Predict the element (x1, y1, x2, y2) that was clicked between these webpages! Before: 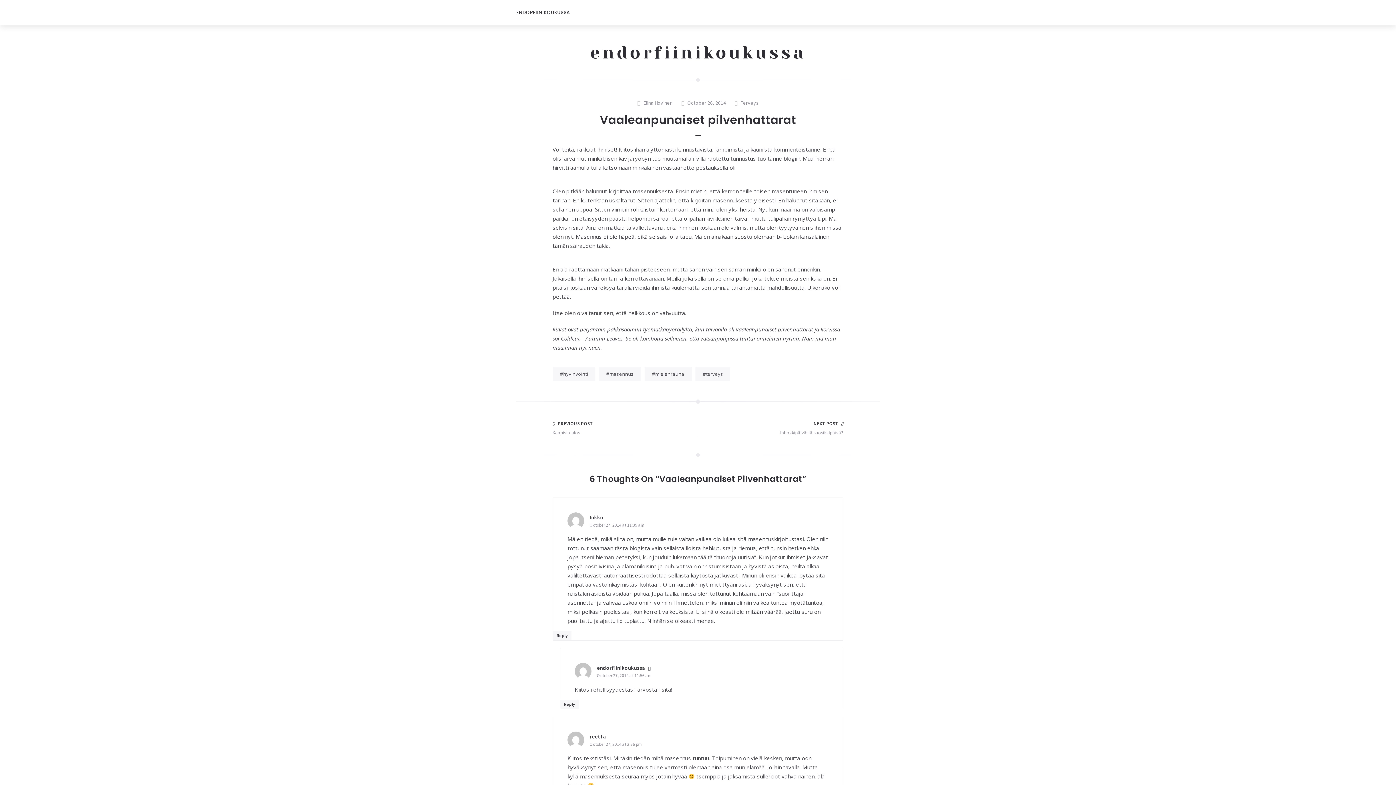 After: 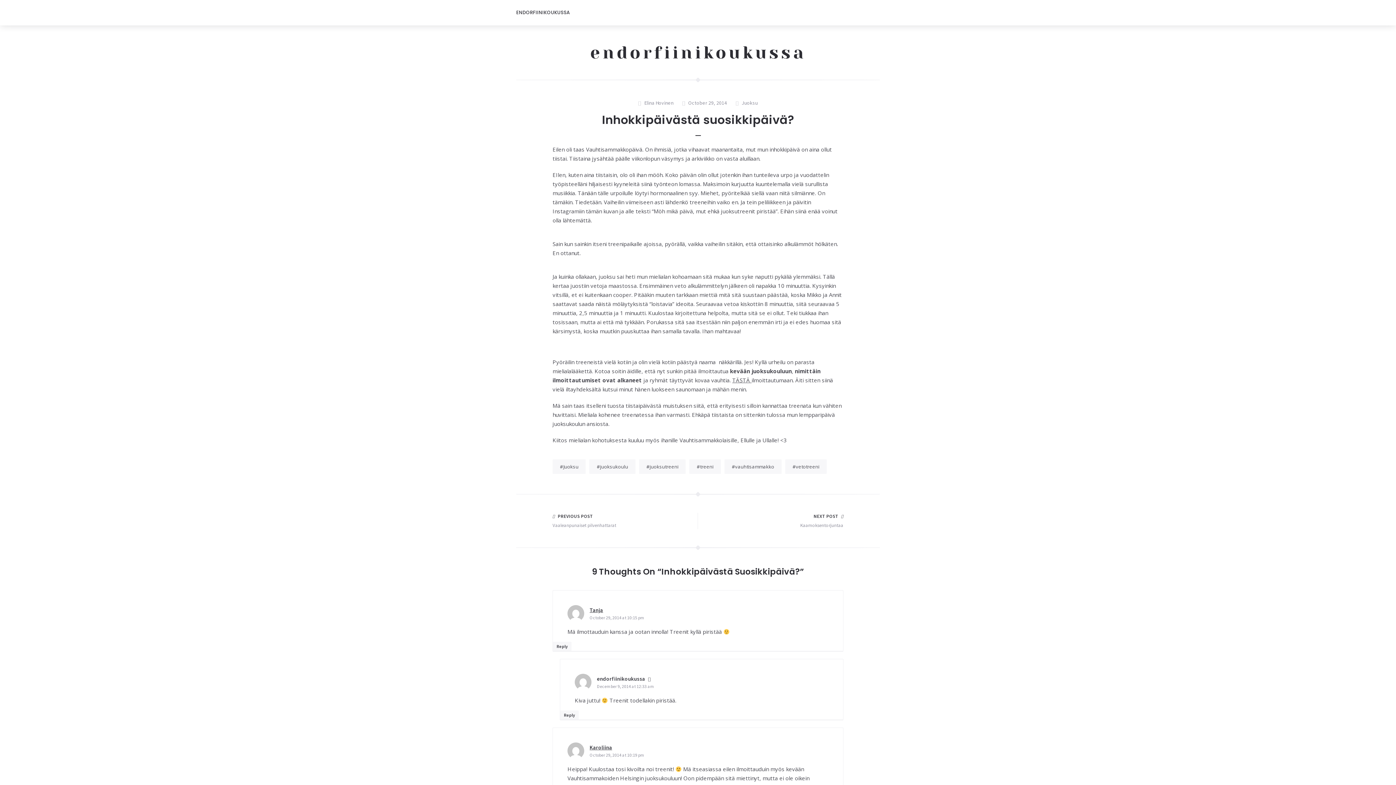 Action: bbox: (703, 420, 843, 436) label: NEXT POST
Inhokkipäivästä suosikkipäivä?